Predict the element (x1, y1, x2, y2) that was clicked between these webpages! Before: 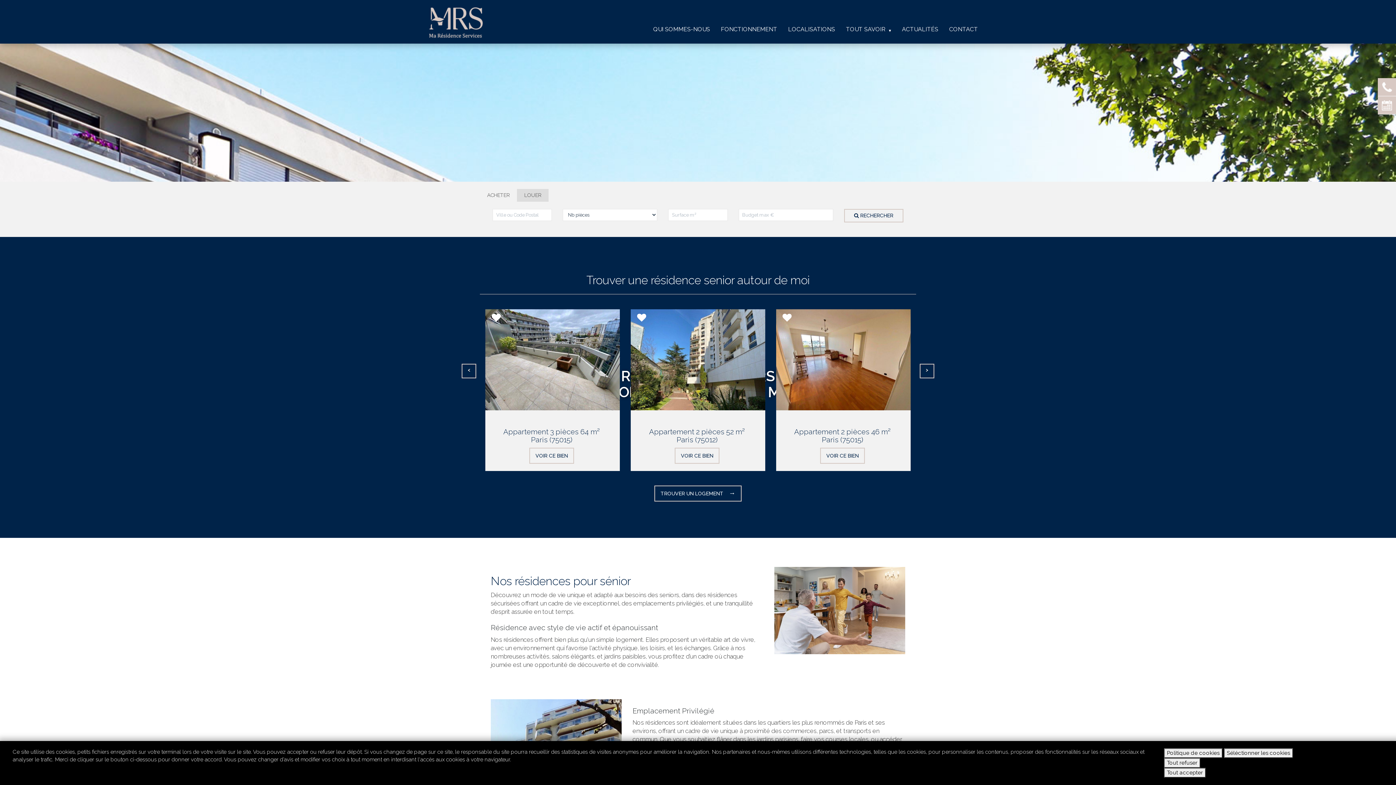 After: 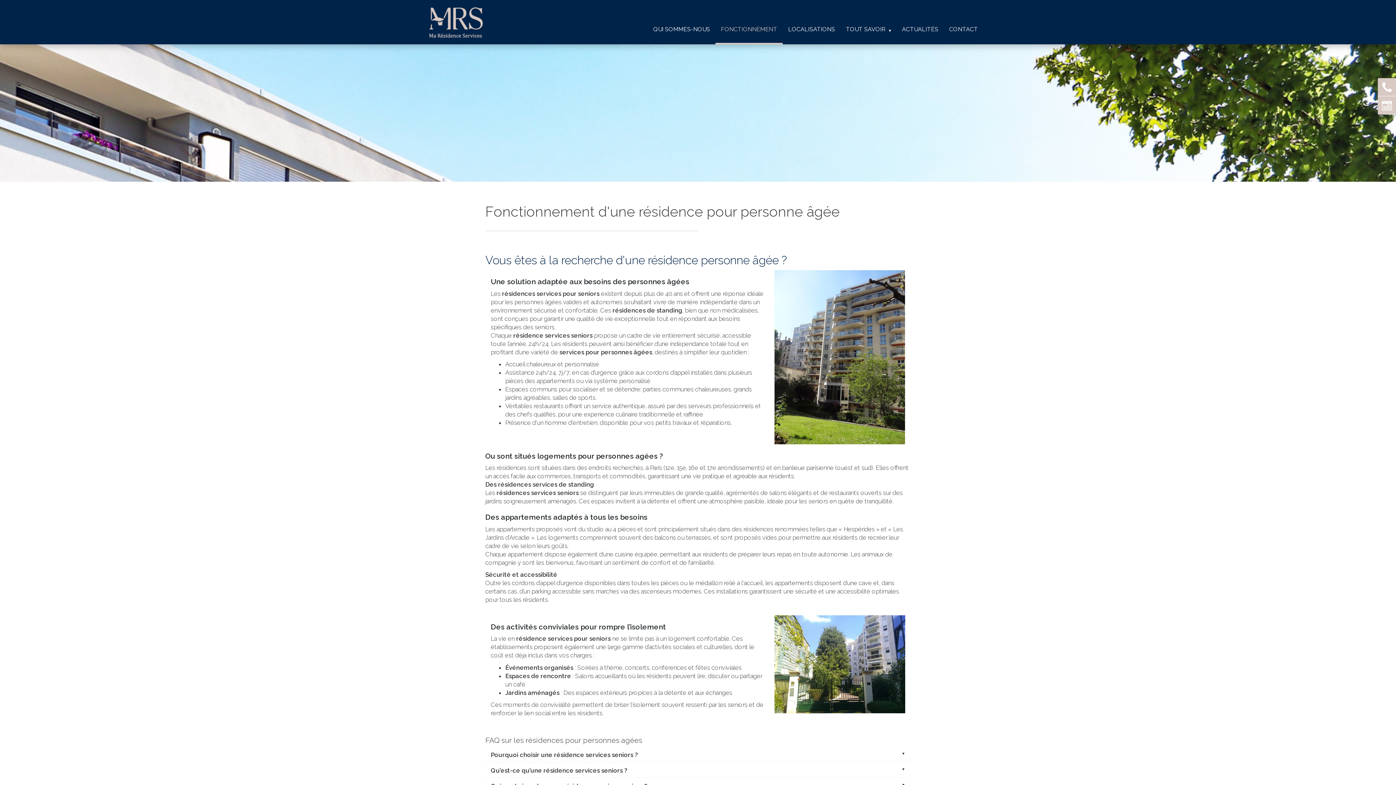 Action: label: FONCTIONNEMENT bbox: (715, 0, 782, 33)